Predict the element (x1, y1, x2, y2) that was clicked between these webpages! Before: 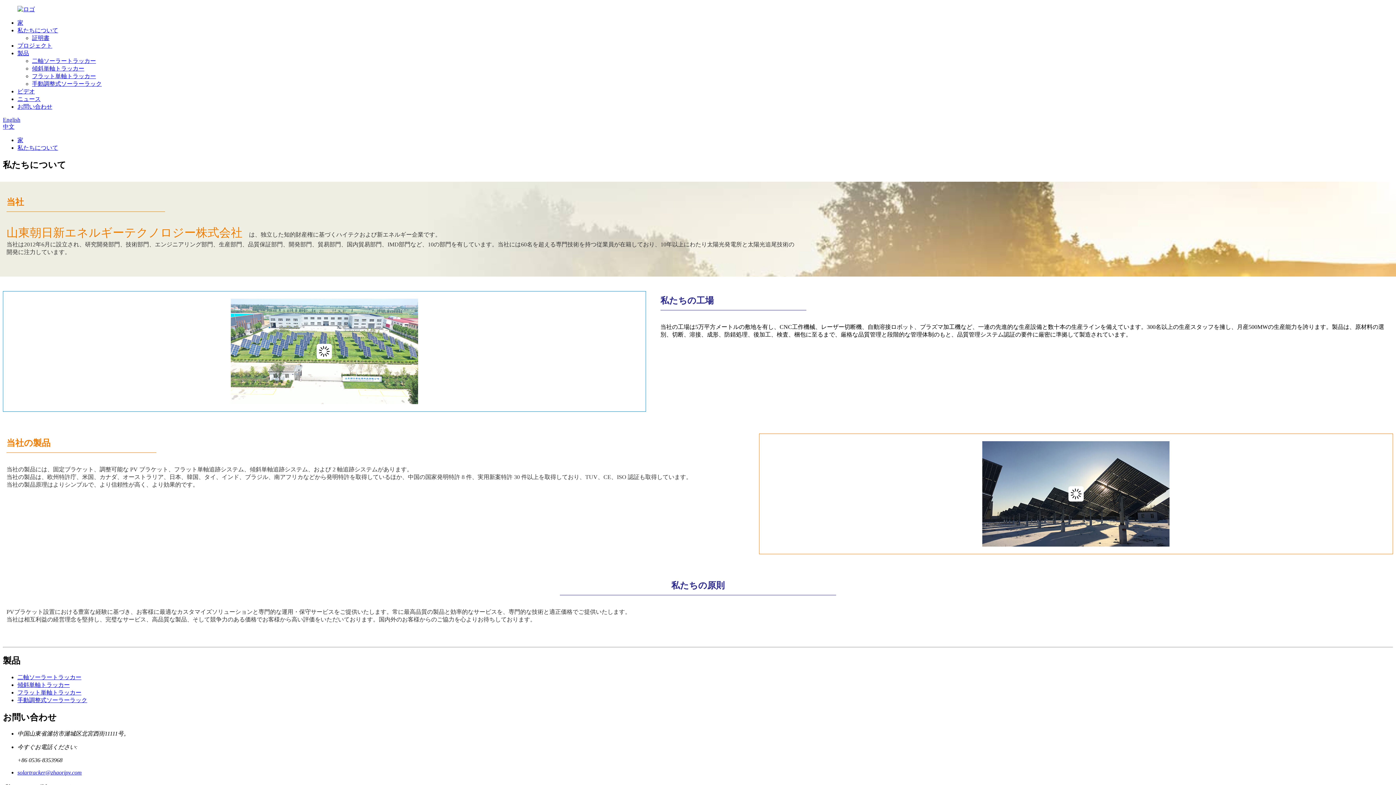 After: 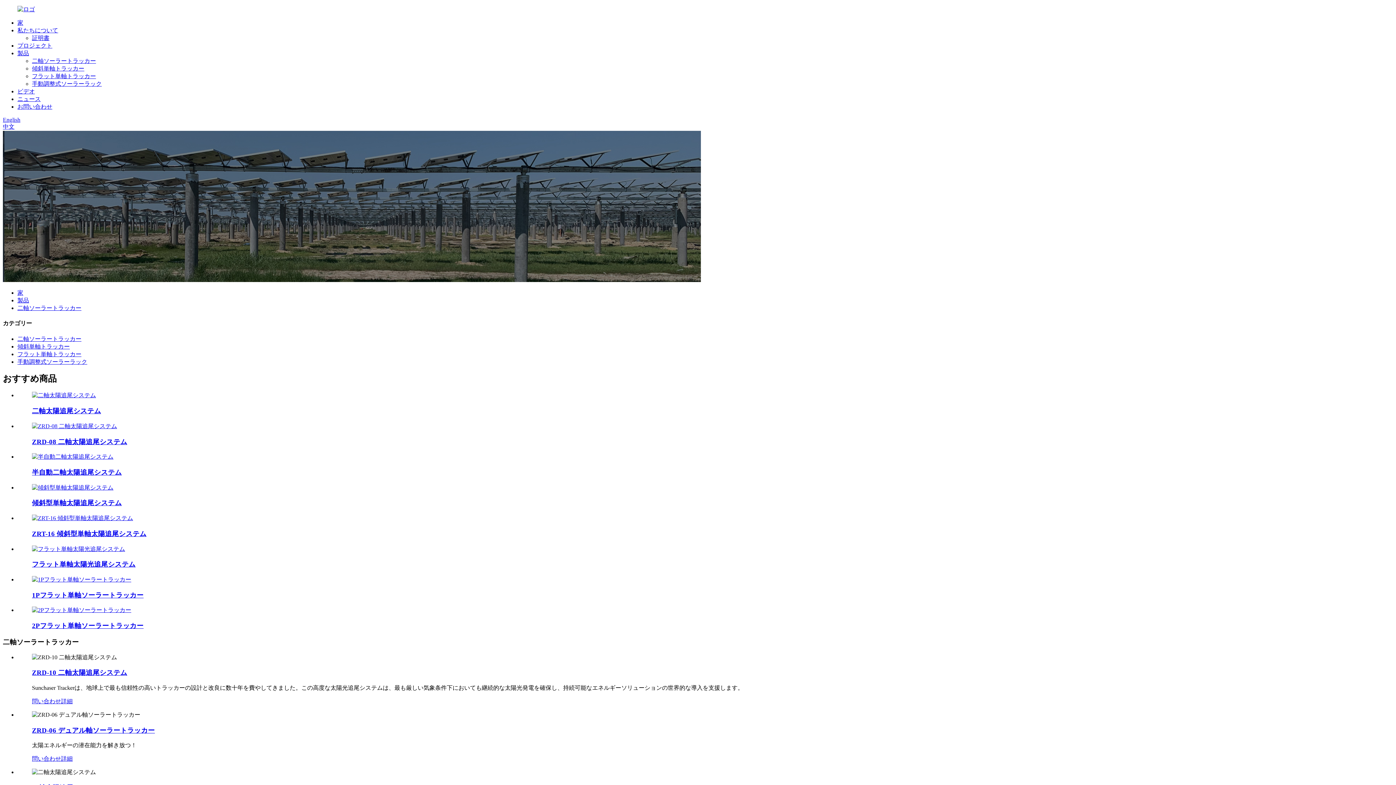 Action: bbox: (32, 57, 96, 64) label: 二軸ソーラートラッカー